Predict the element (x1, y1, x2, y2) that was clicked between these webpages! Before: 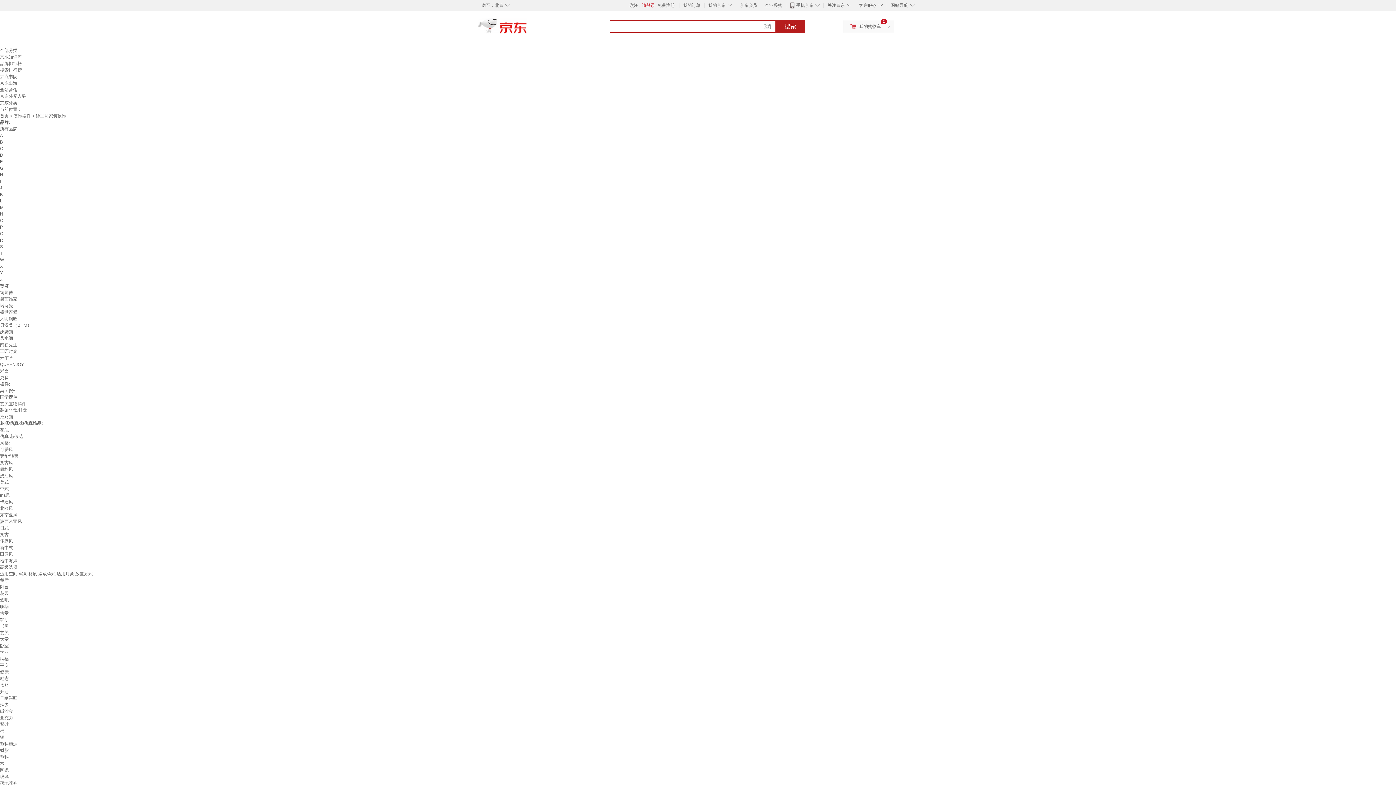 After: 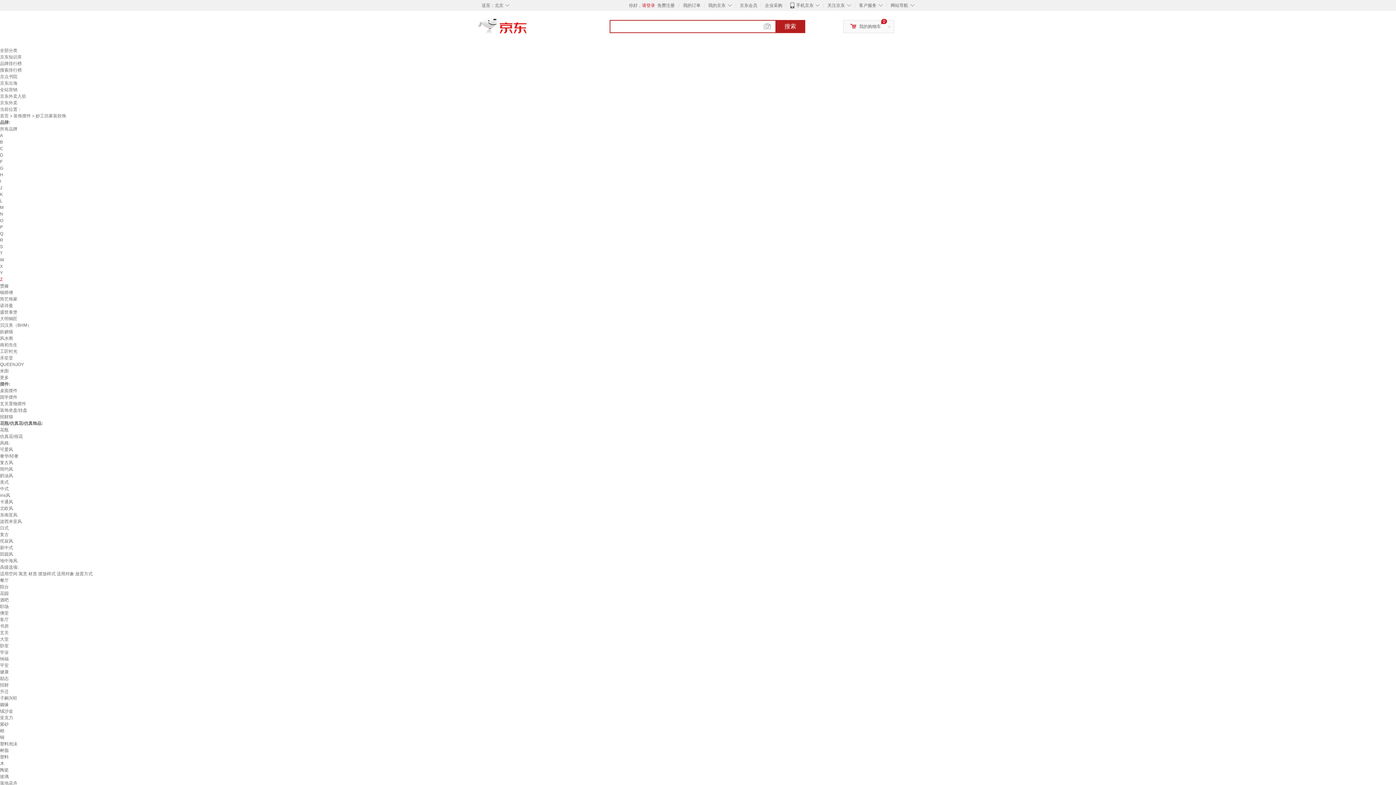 Action: bbox: (0, 277, 2, 282) label: Z